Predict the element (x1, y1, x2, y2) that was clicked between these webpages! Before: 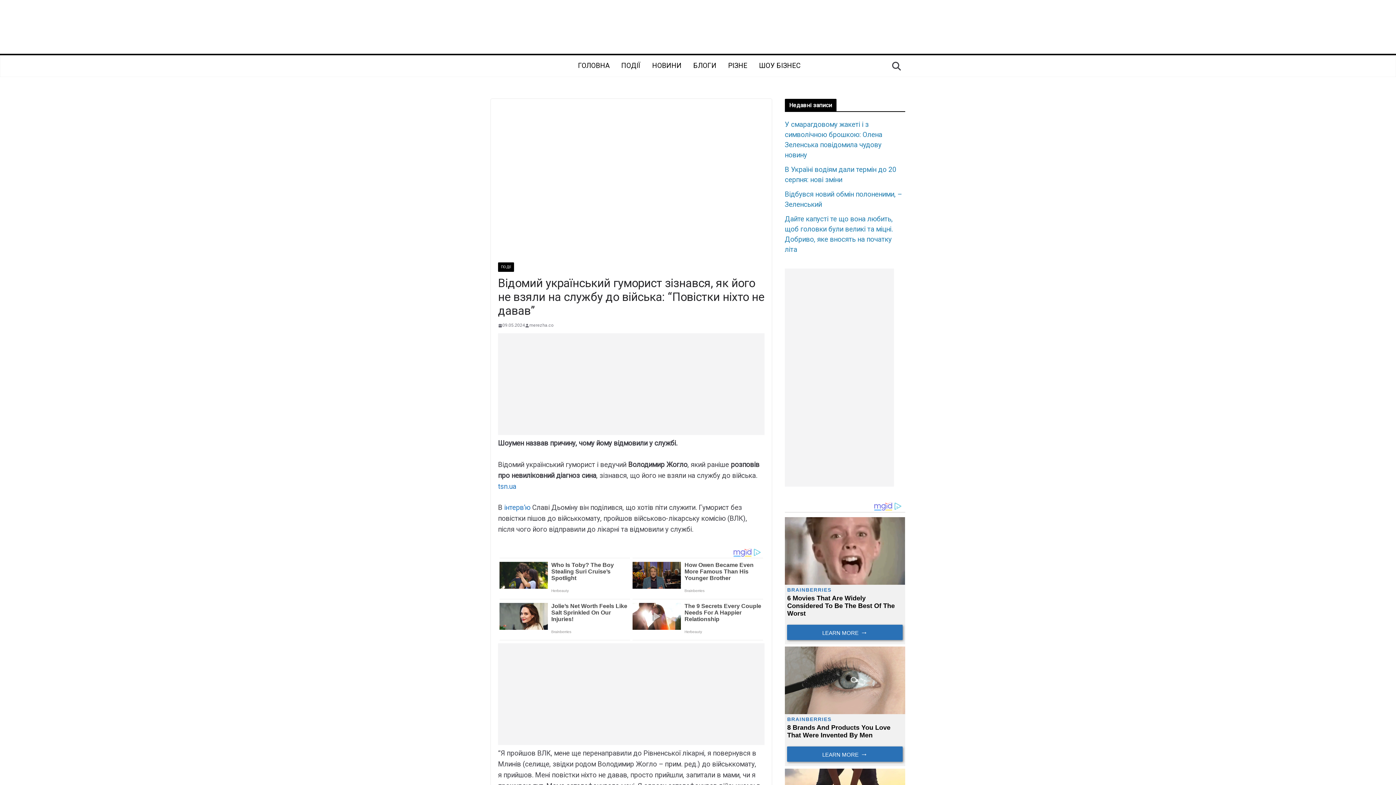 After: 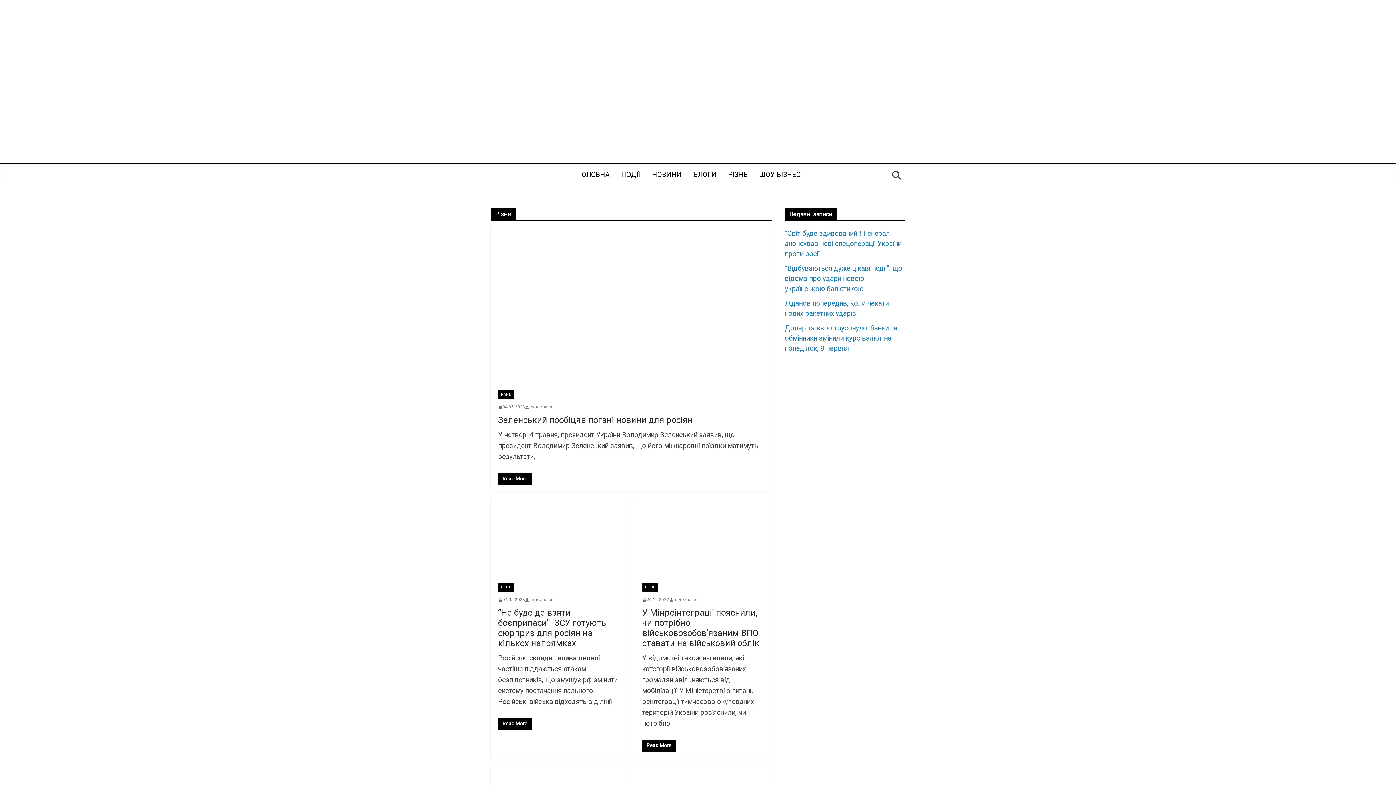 Action: bbox: (728, 58, 747, 73) label: РІЗНЕ